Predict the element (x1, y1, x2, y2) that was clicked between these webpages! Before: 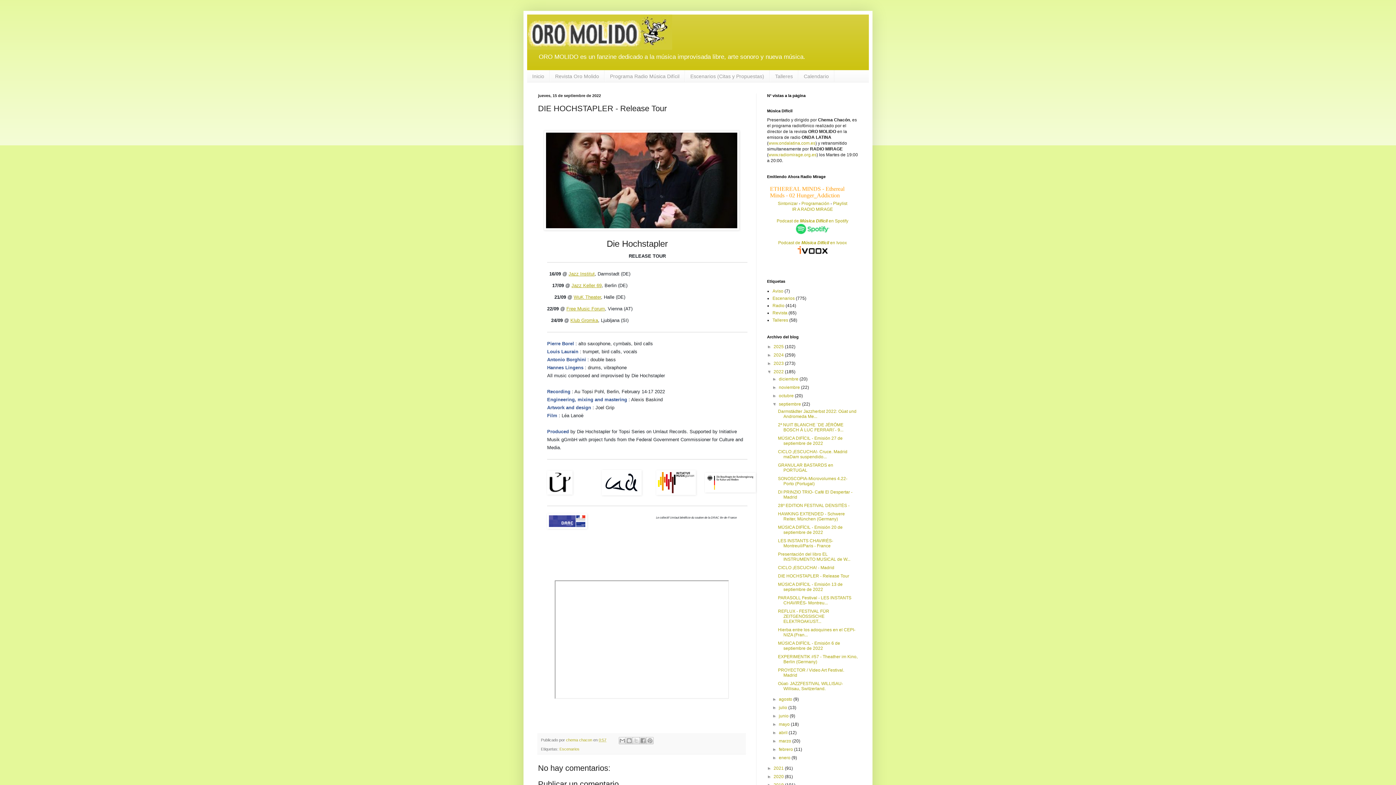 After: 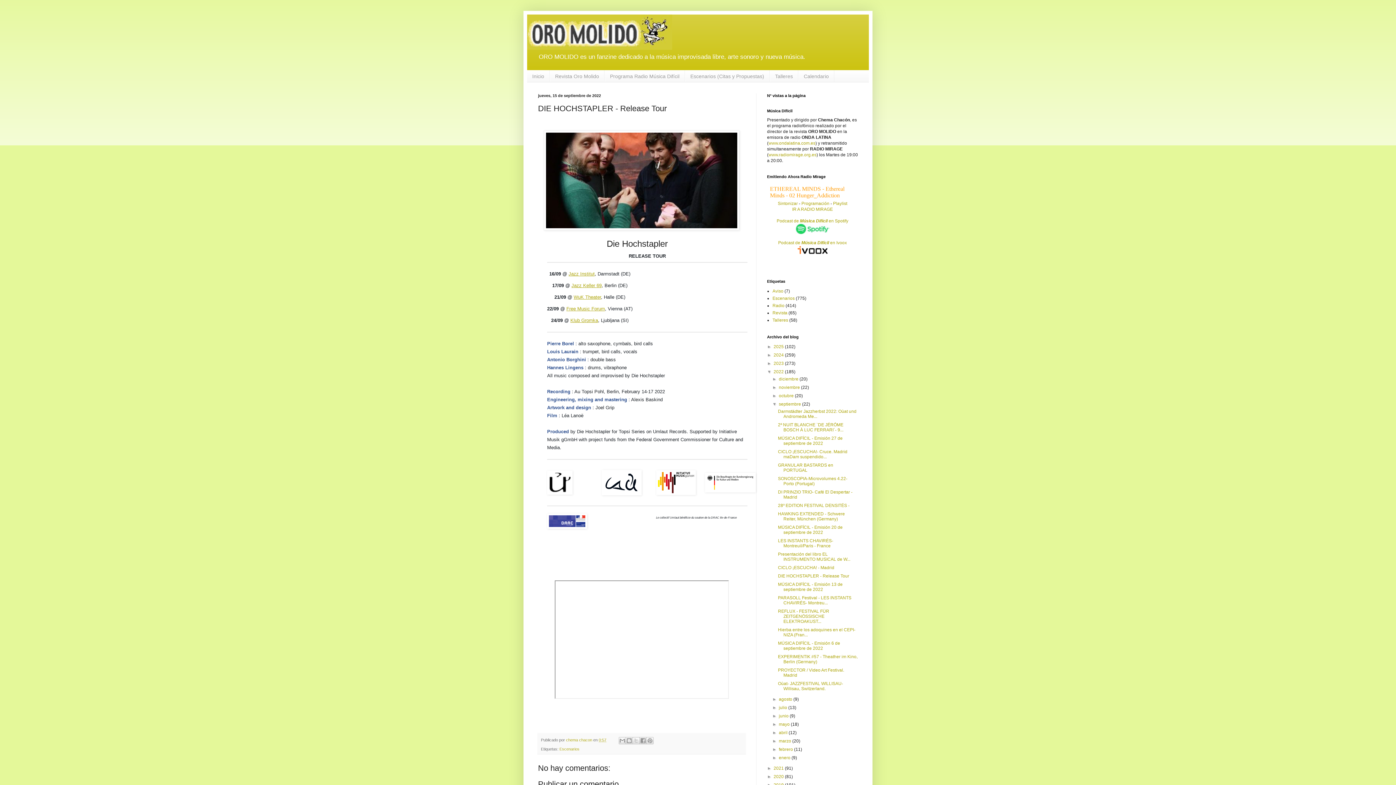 Action: label: 0:57 bbox: (598, 738, 606, 742)